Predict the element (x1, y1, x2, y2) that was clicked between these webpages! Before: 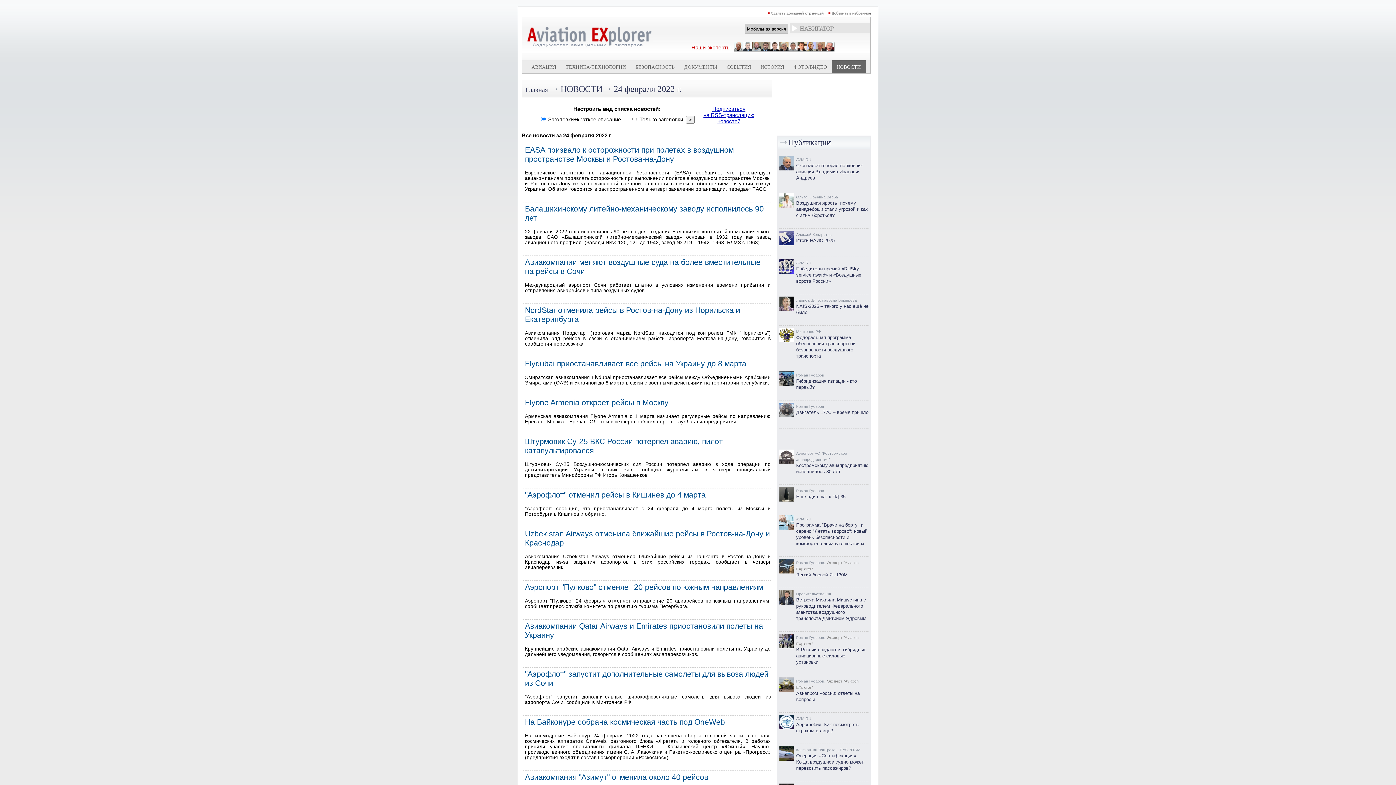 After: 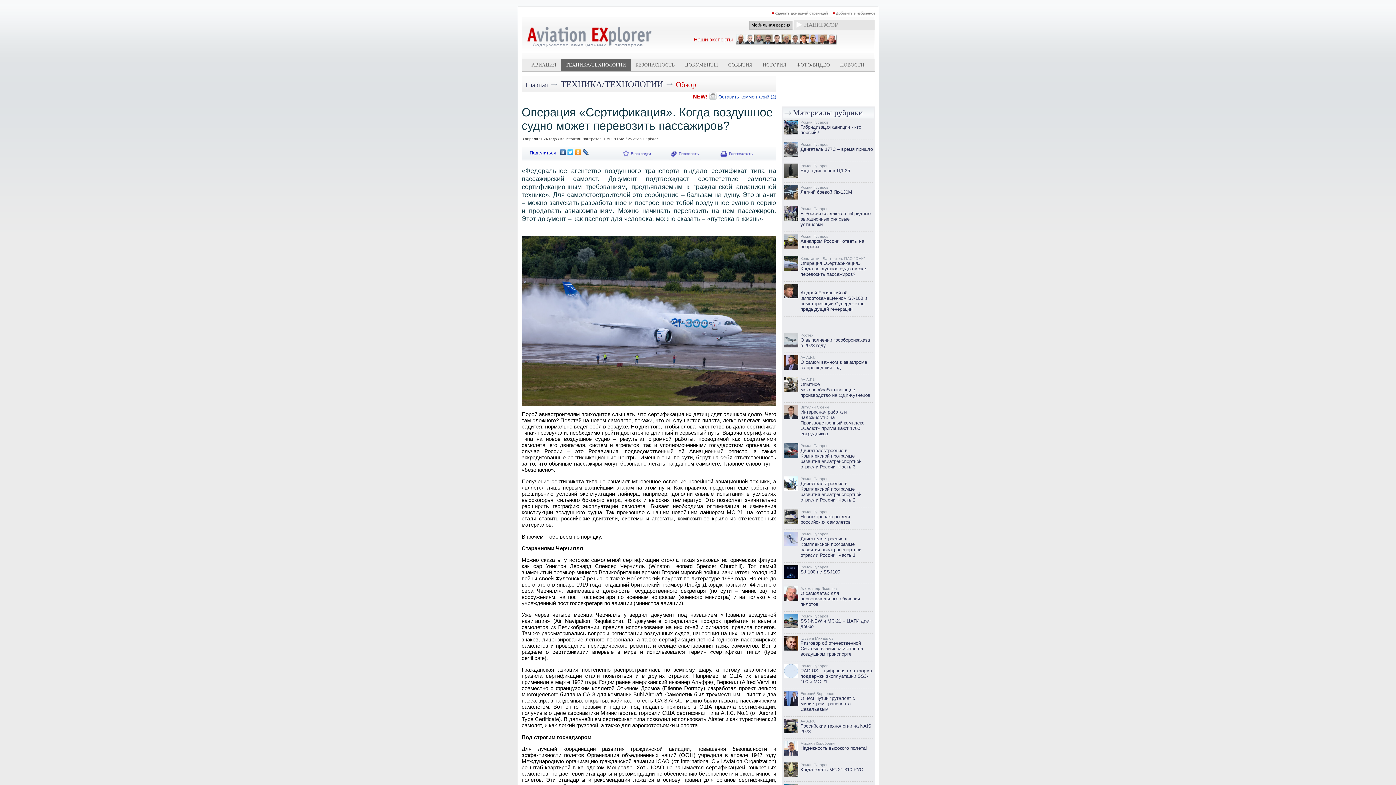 Action: bbox: (779, 756, 794, 762)